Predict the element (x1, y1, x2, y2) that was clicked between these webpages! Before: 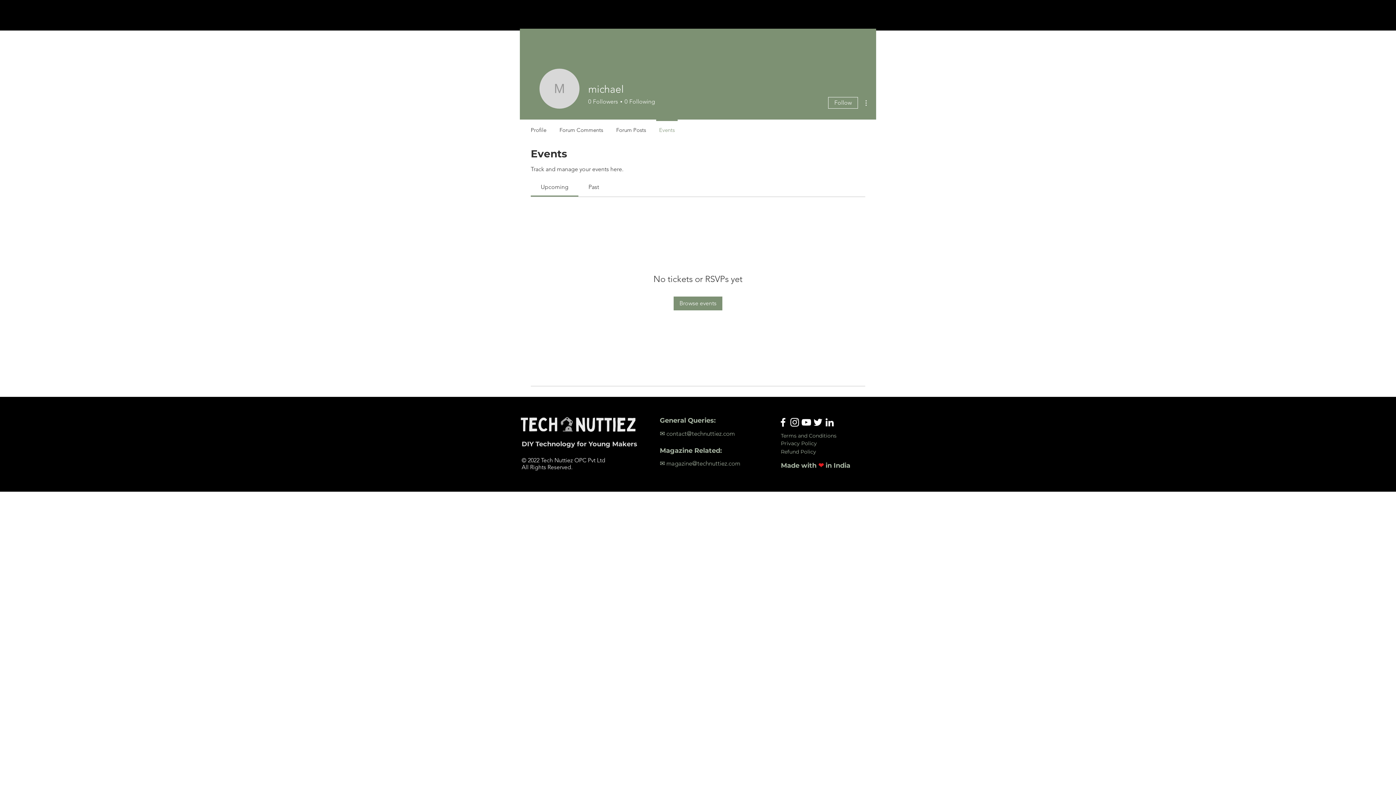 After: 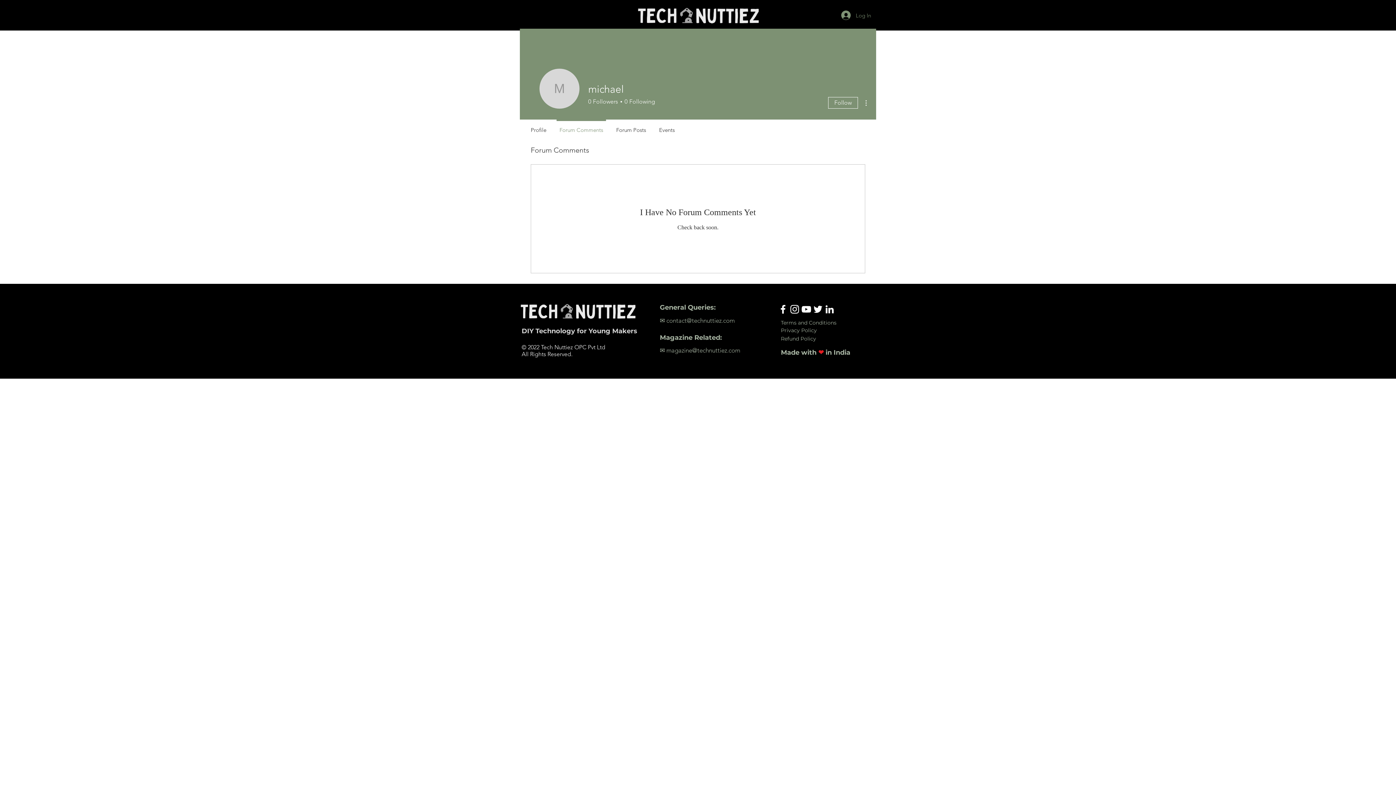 Action: label: Forum Comments bbox: (553, 119, 609, 134)